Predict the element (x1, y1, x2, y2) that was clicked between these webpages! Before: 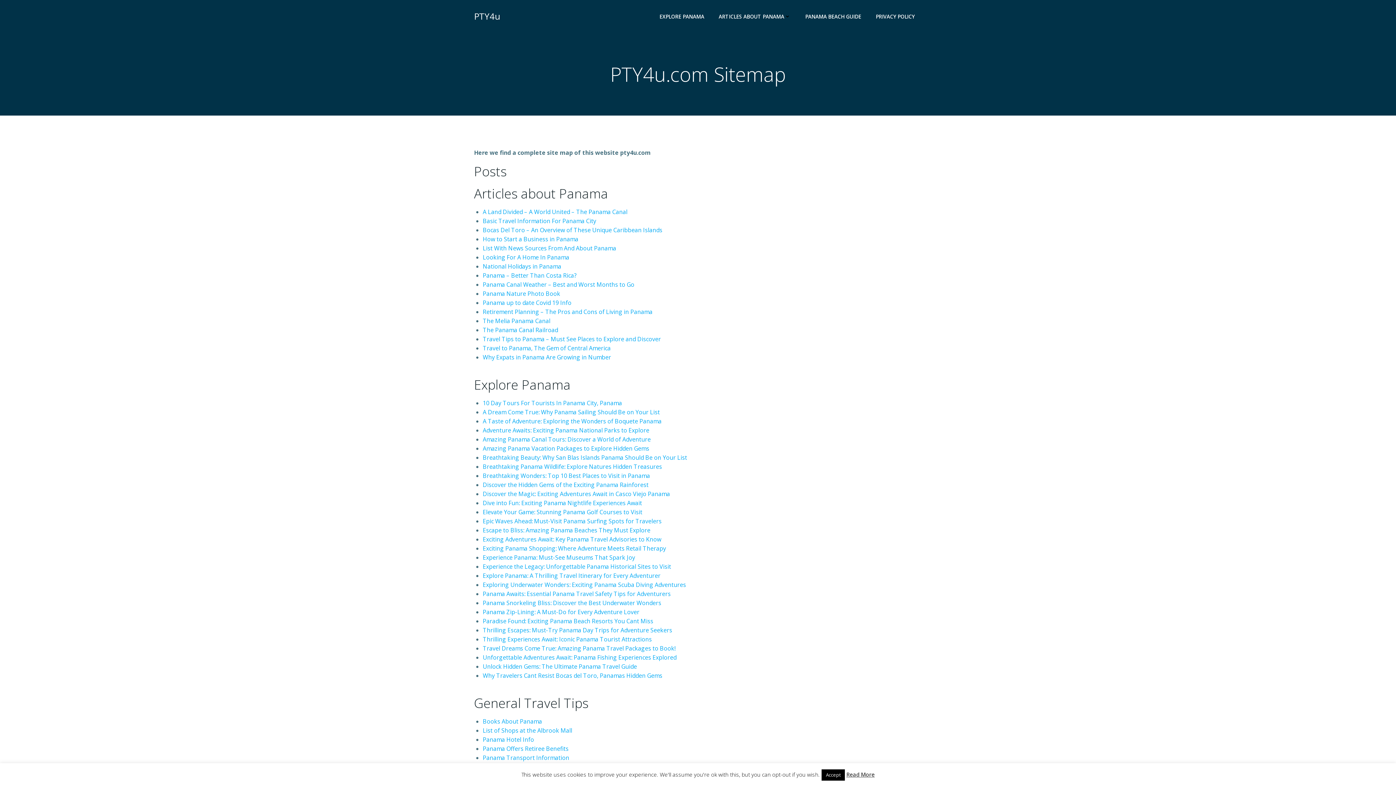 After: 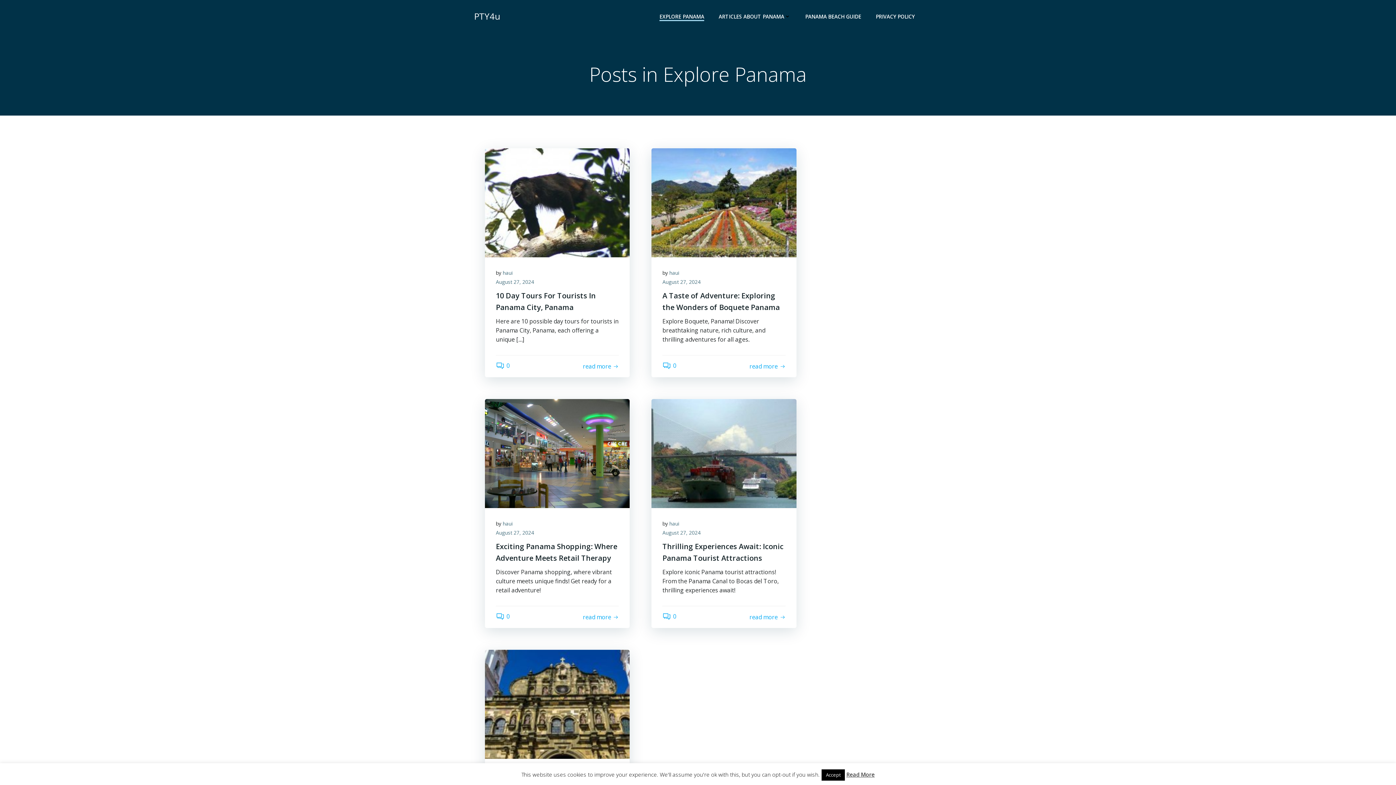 Action: label: EXPLORE PANAMA bbox: (659, 12, 704, 20)